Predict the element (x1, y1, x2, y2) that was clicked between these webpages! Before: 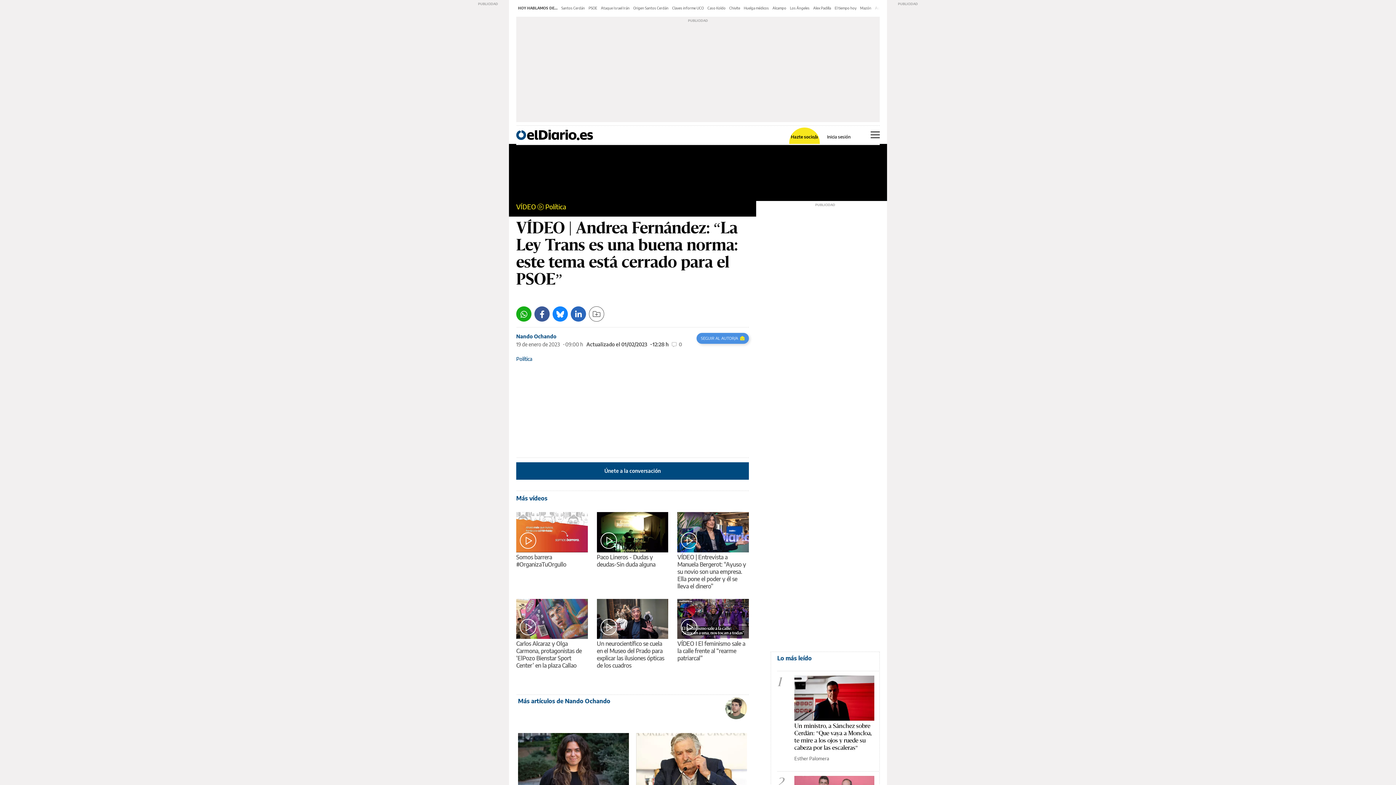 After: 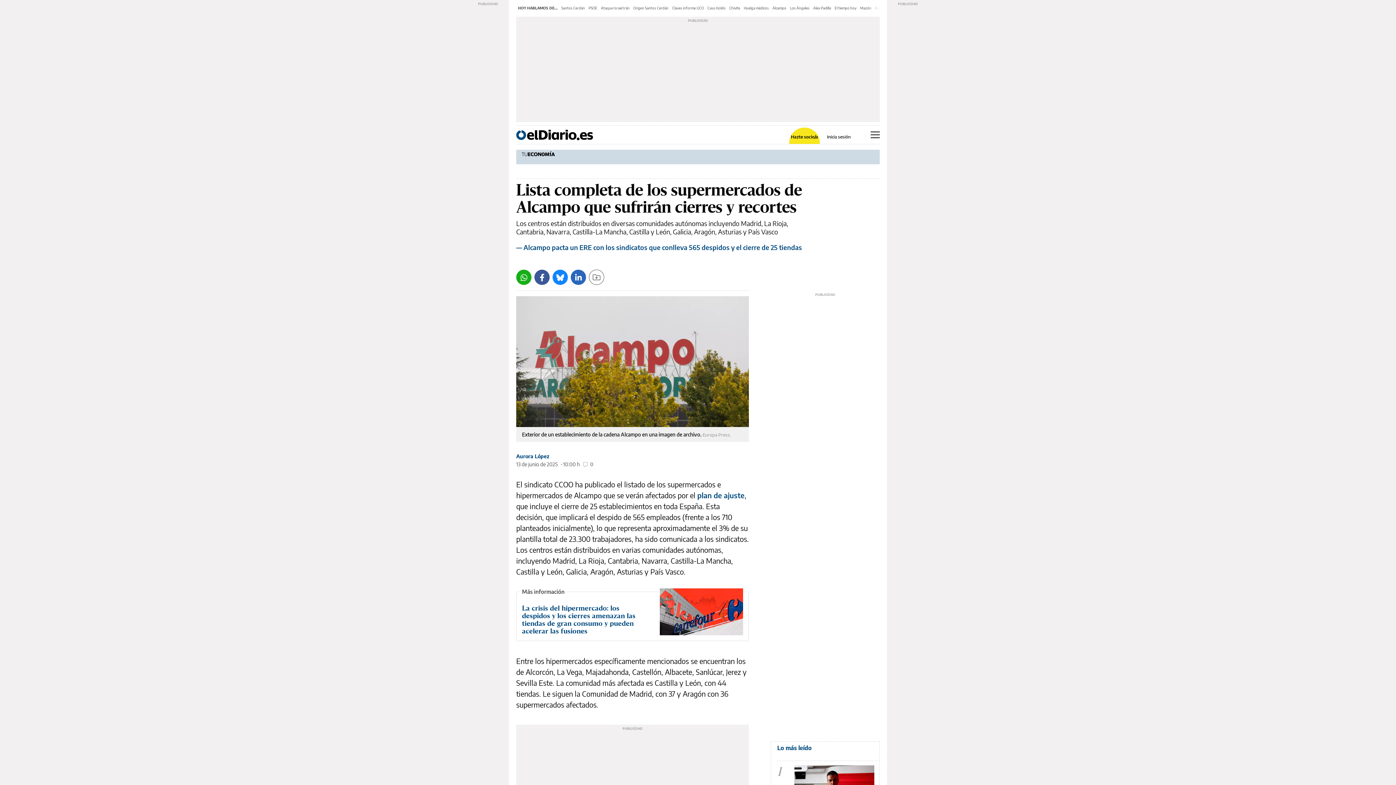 Action: label: Alcampo bbox: (772, 5, 786, 10)